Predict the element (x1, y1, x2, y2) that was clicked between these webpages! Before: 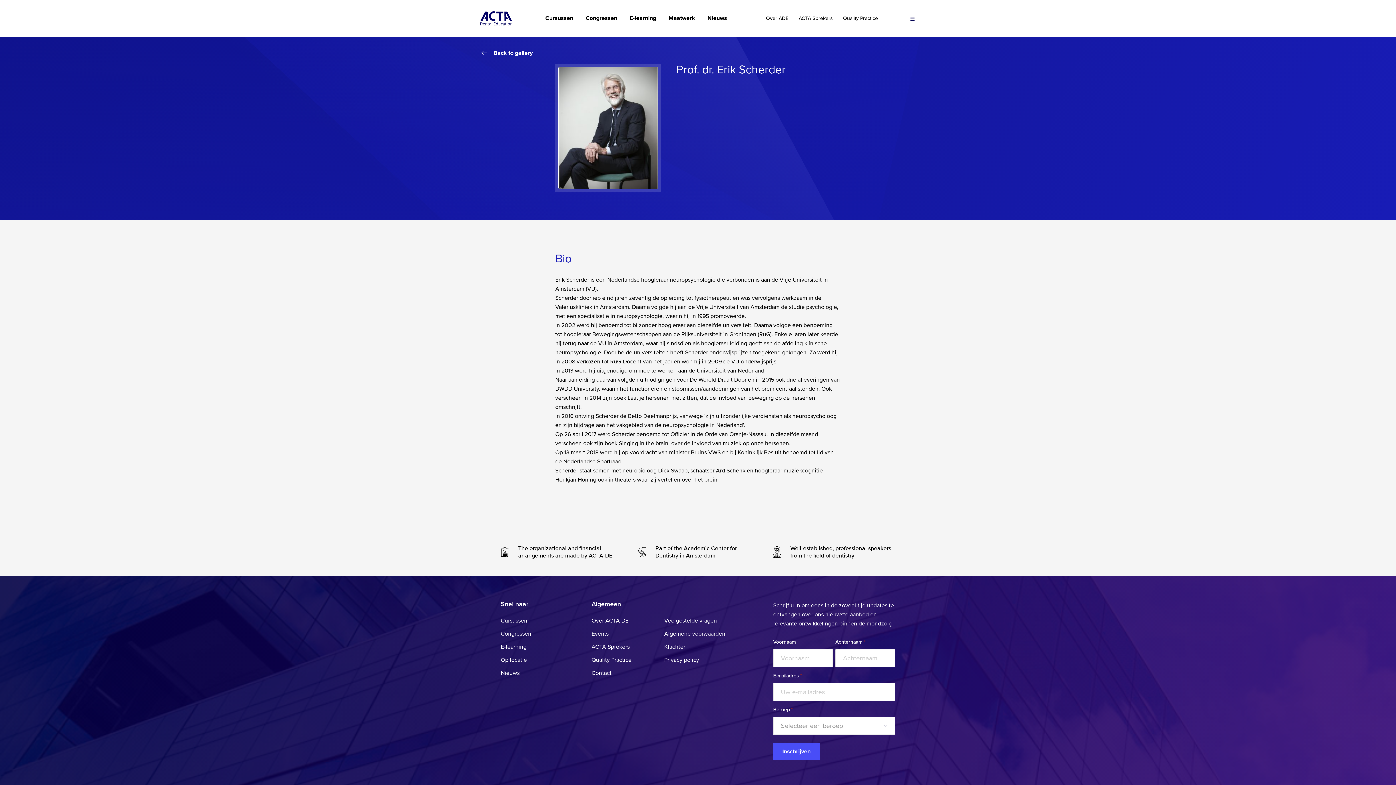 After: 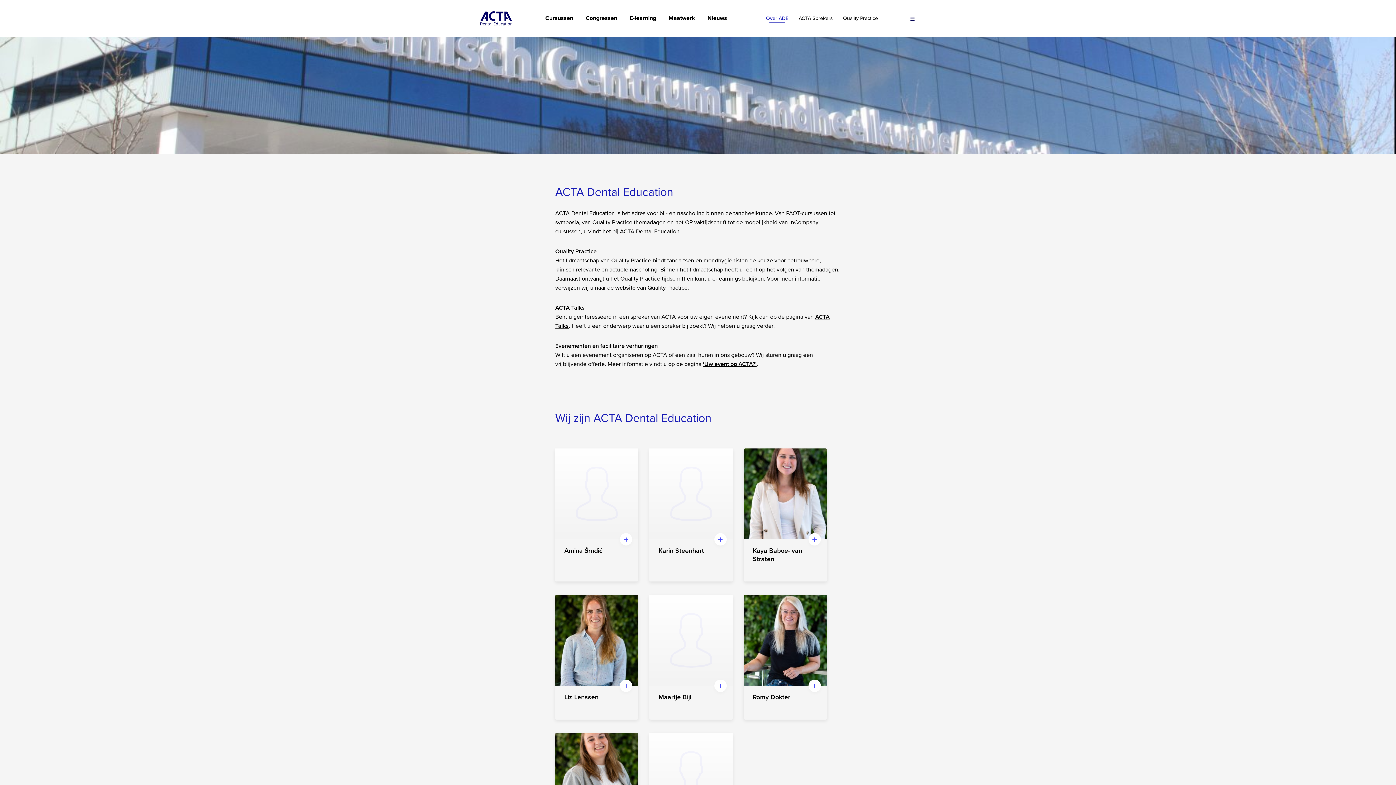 Action: bbox: (591, 617, 628, 624) label: Over ACTA DE